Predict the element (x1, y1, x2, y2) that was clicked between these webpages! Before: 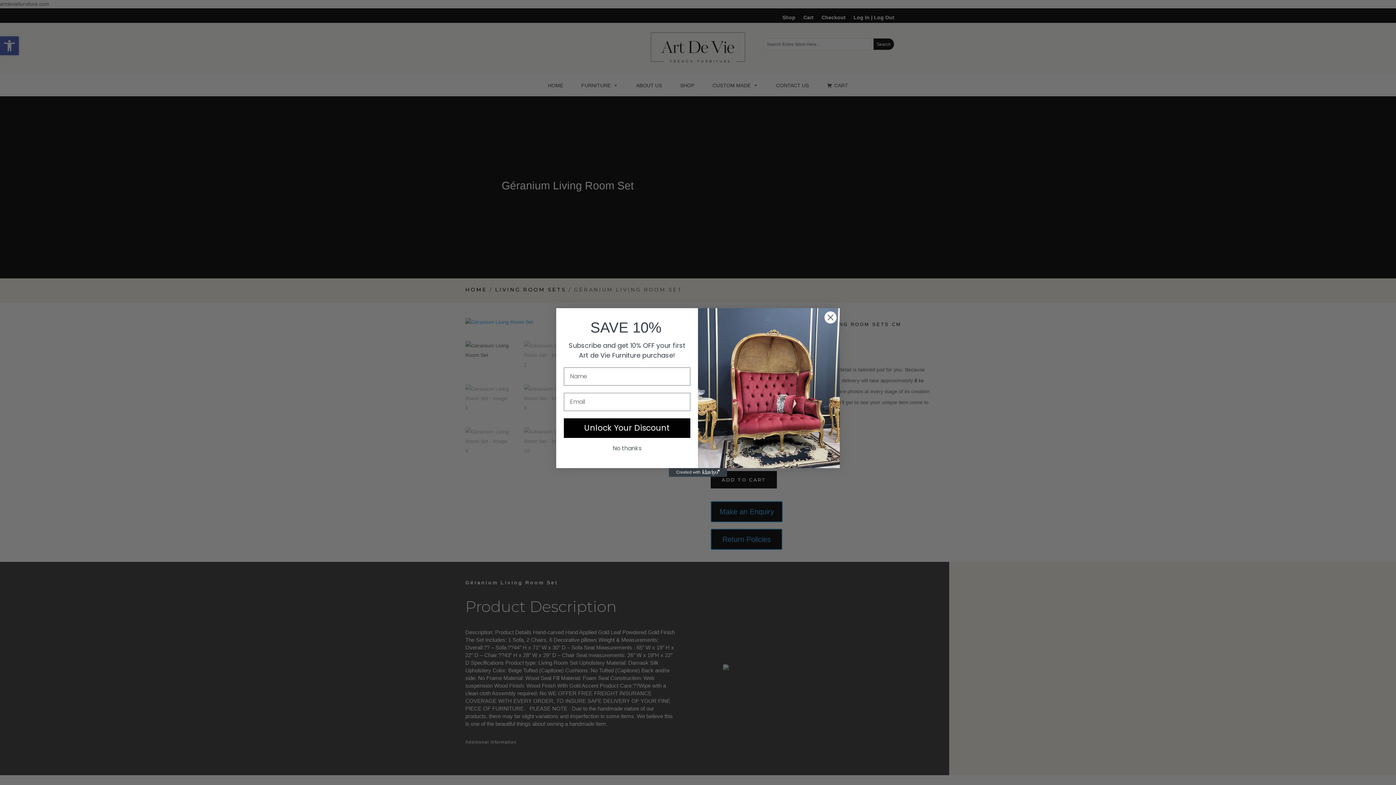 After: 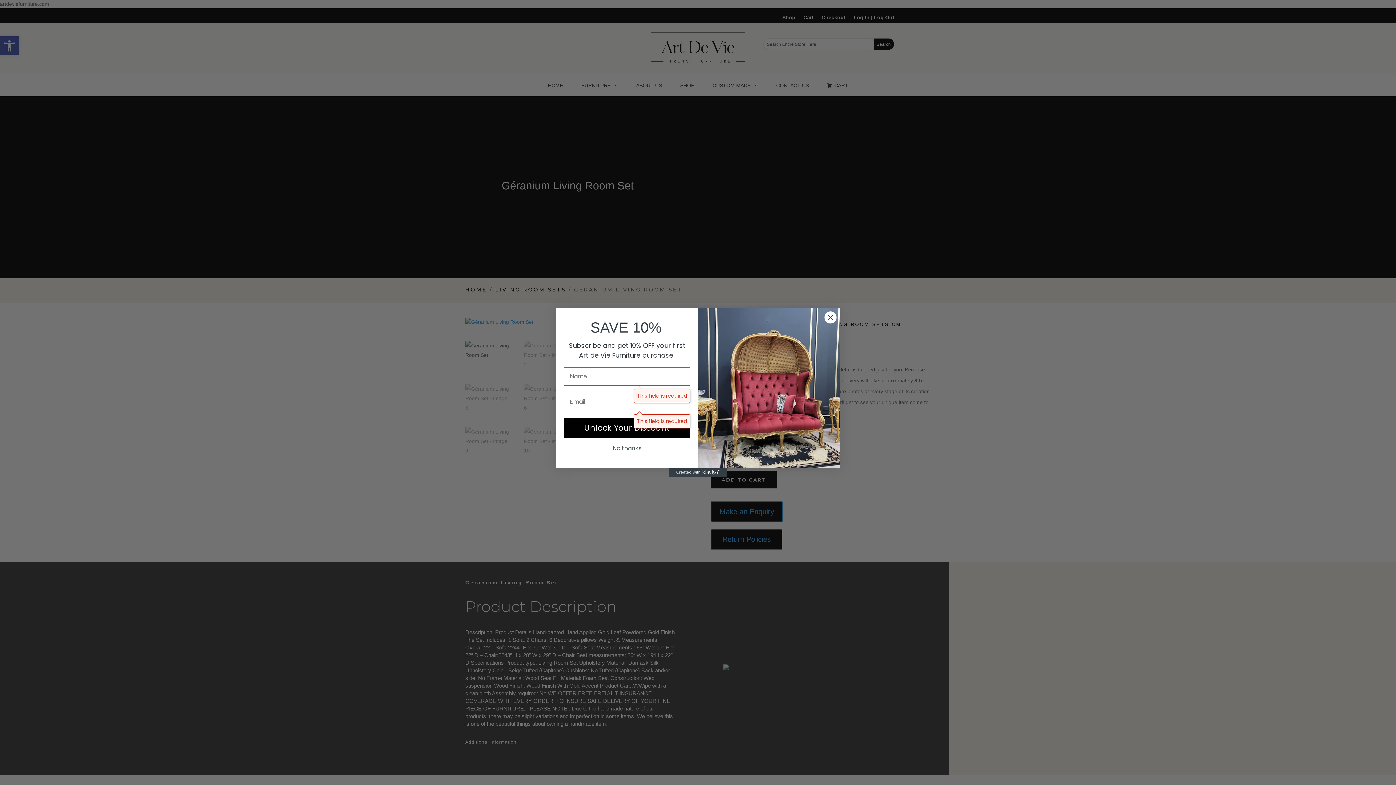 Action: bbox: (564, 418, 690, 438) label: Unlock Your Discount